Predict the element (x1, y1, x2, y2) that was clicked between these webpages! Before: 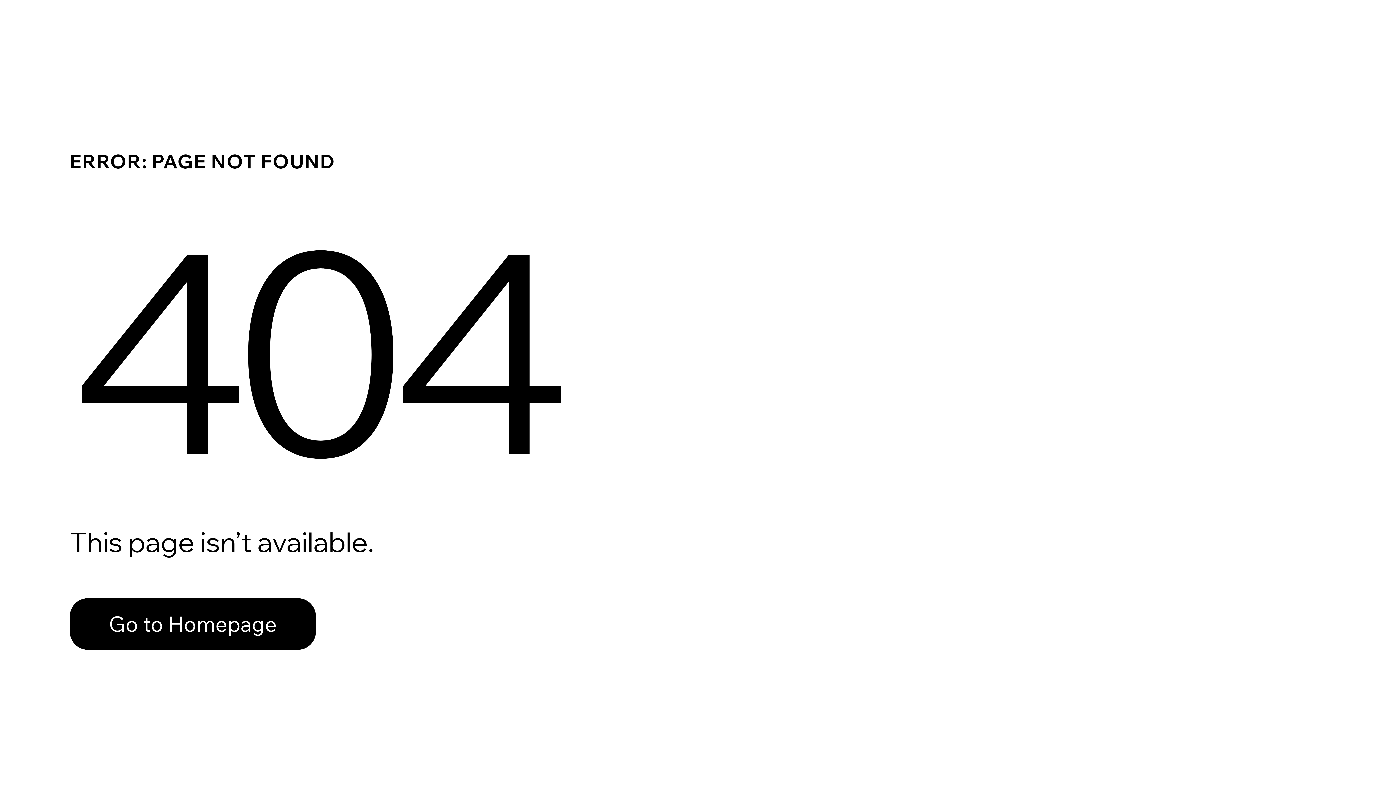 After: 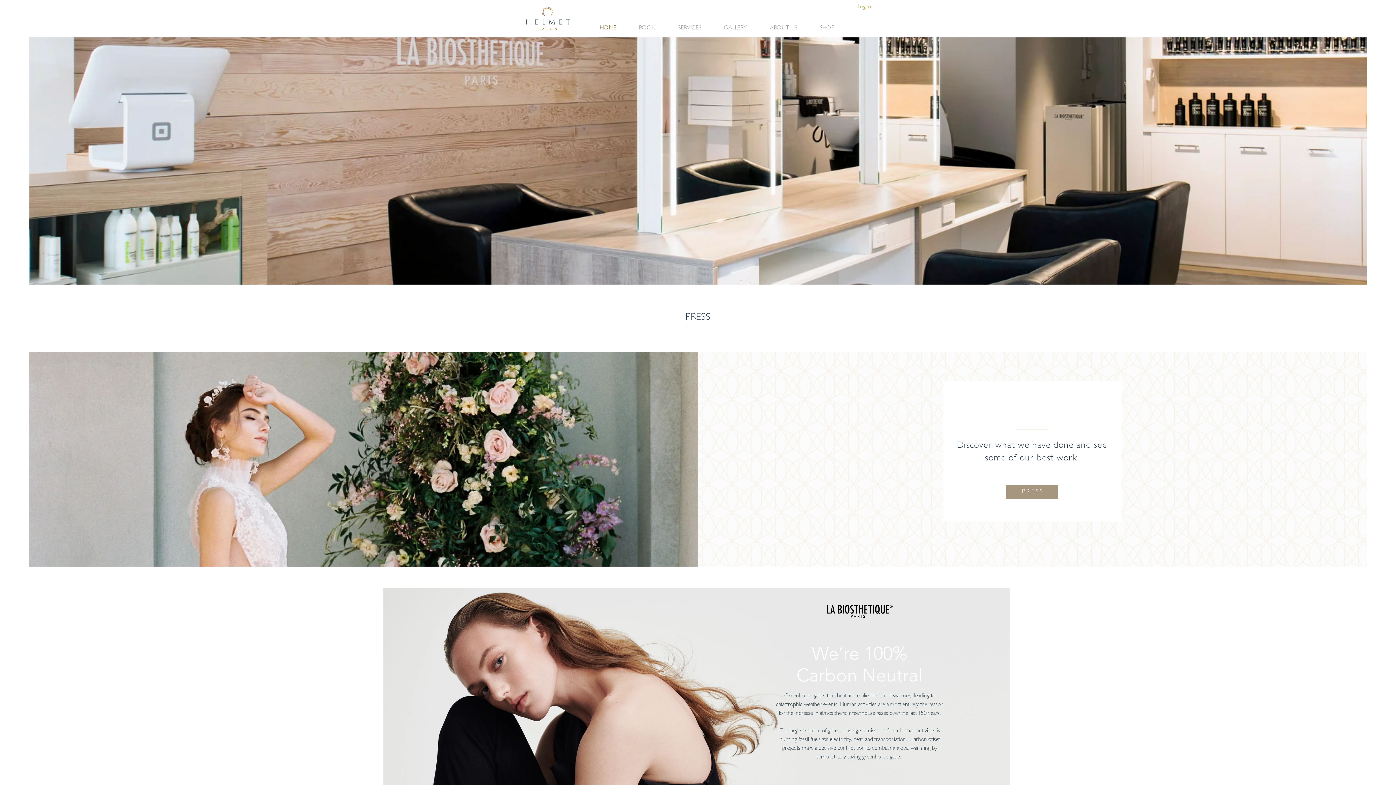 Action: label: Go to Homepage bbox: (69, 598, 316, 650)